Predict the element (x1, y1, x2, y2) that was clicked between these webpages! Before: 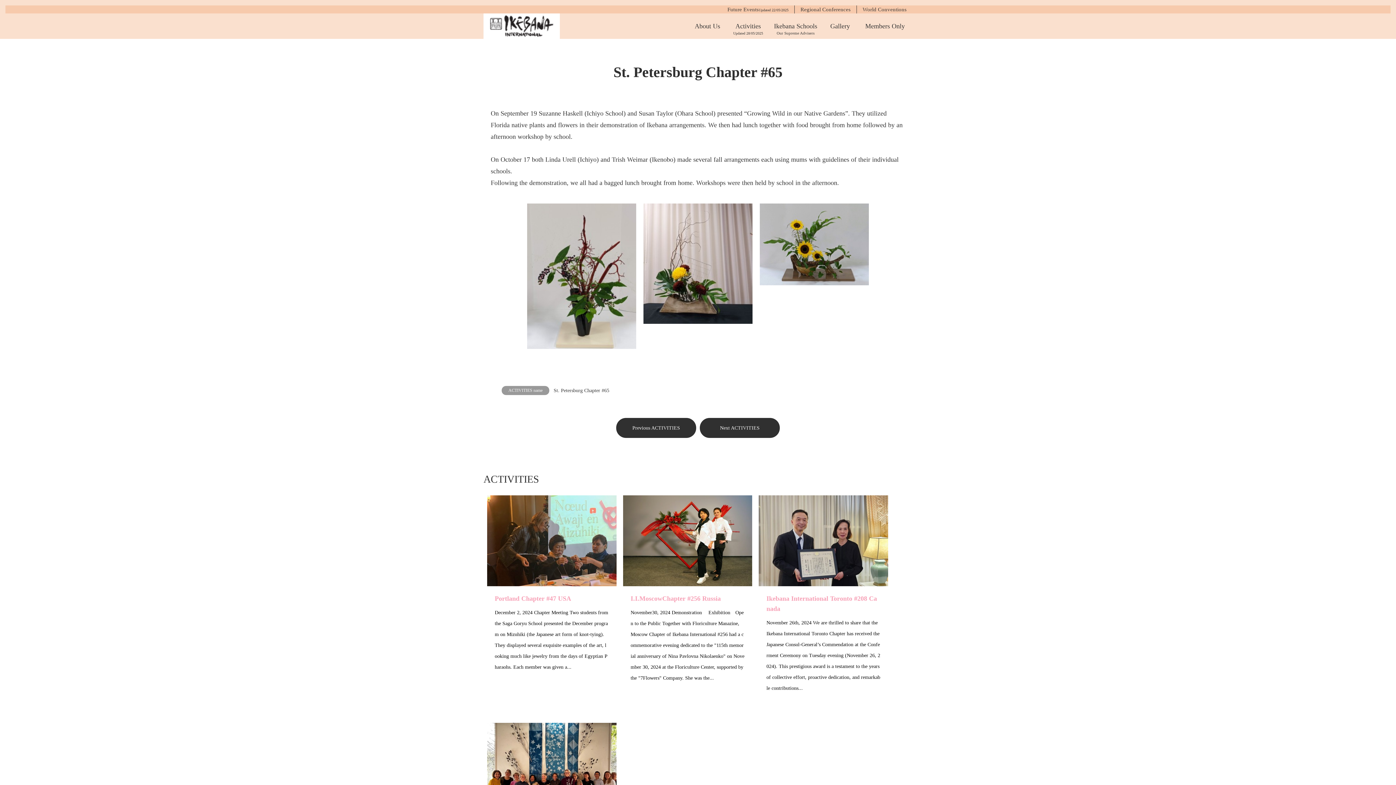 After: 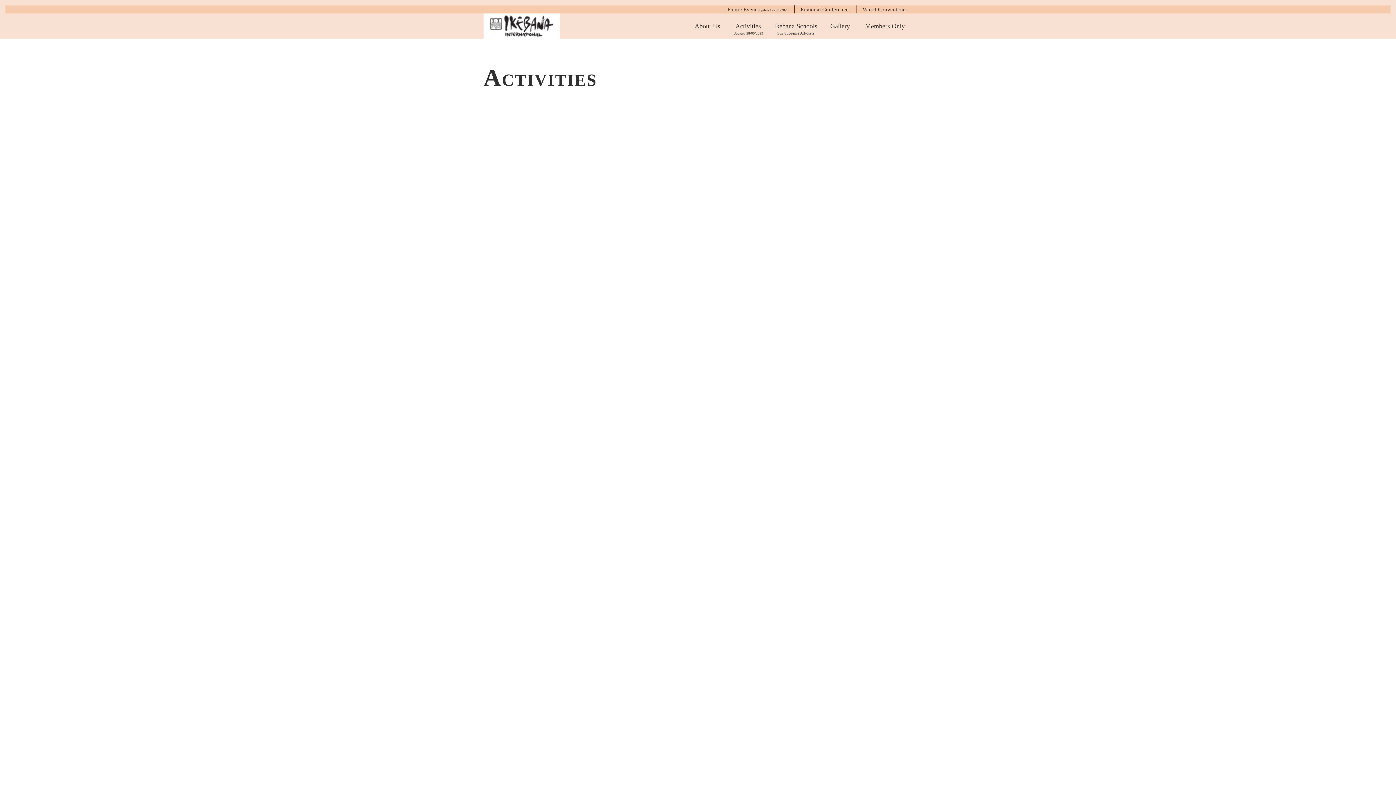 Action: bbox: (728, 13, 768, 38) label: Activities